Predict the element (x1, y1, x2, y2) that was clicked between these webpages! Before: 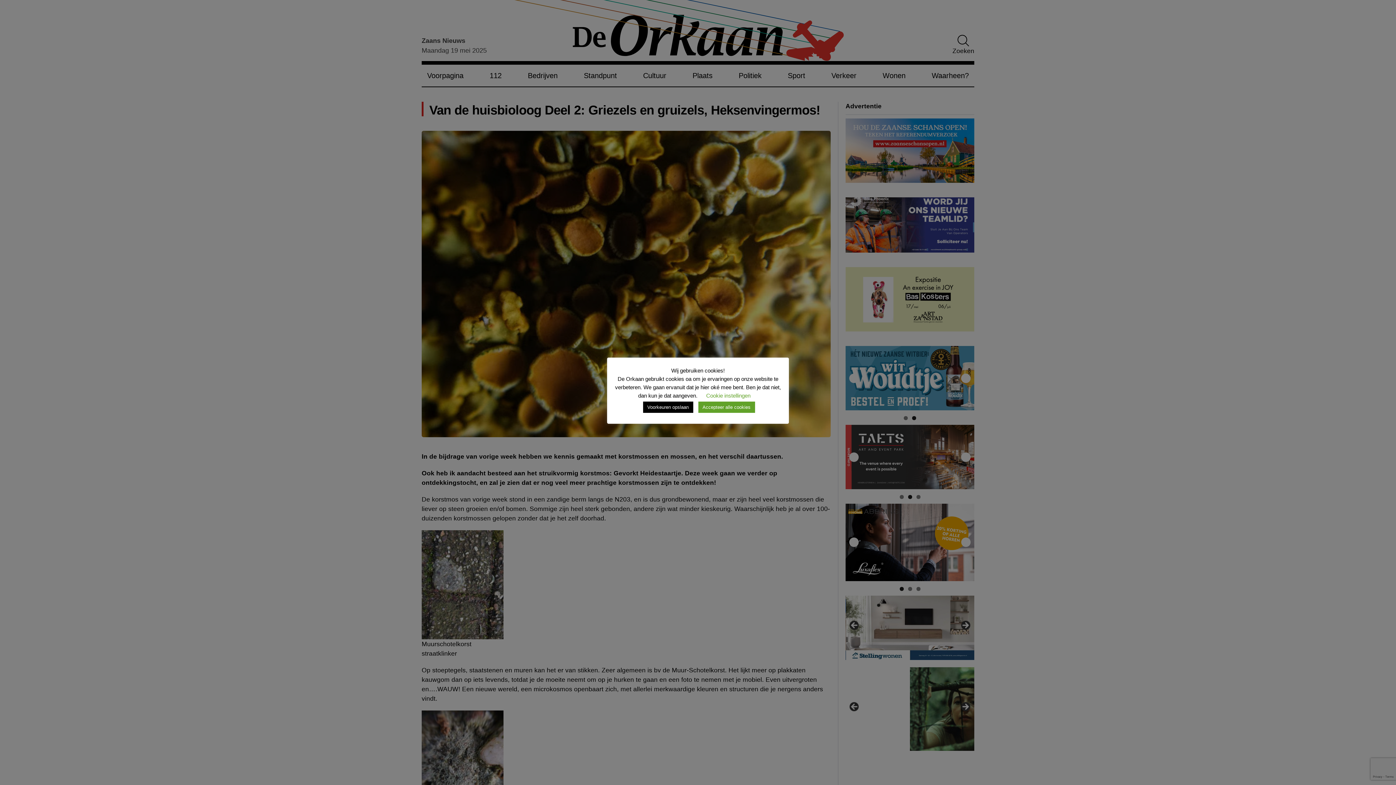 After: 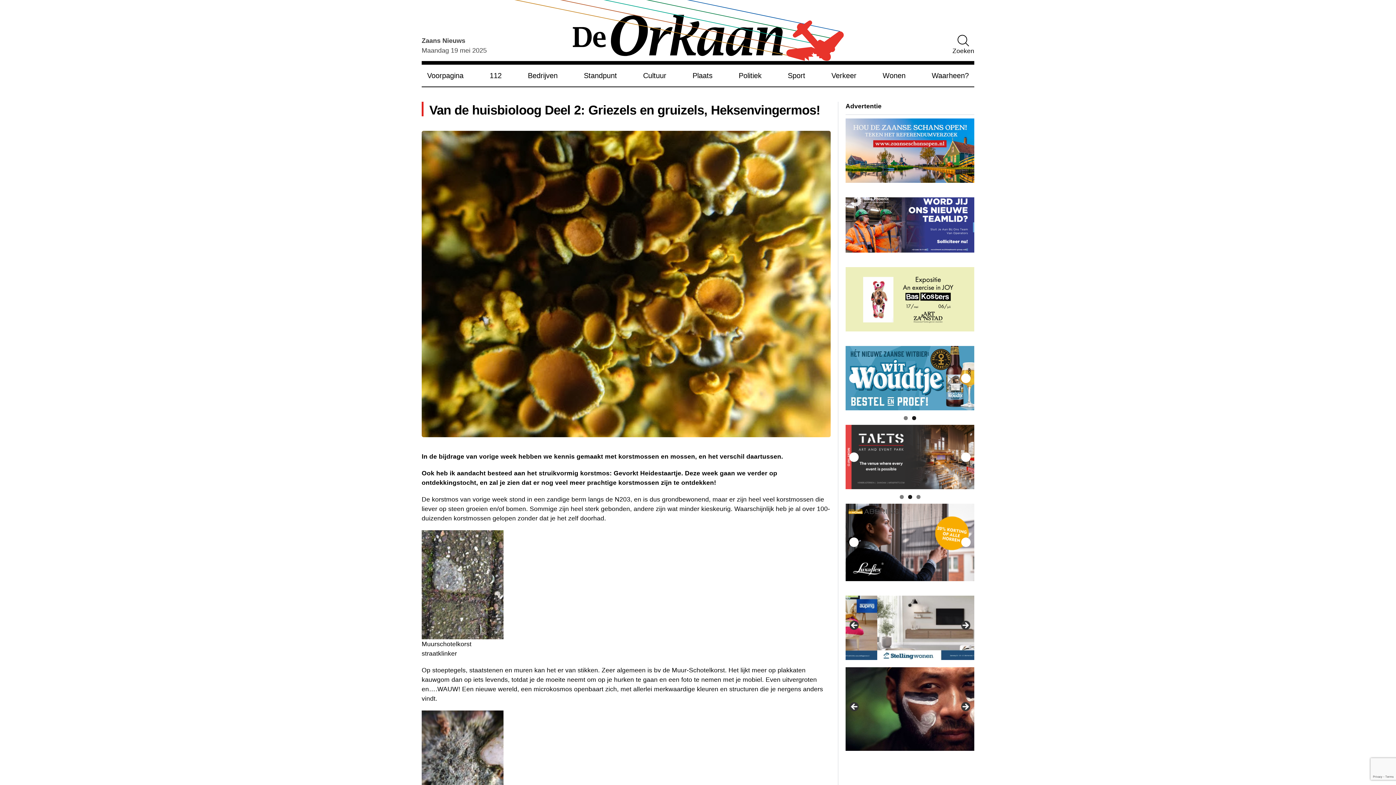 Action: label: Voorkeuren opslaan bbox: (643, 401, 693, 413)